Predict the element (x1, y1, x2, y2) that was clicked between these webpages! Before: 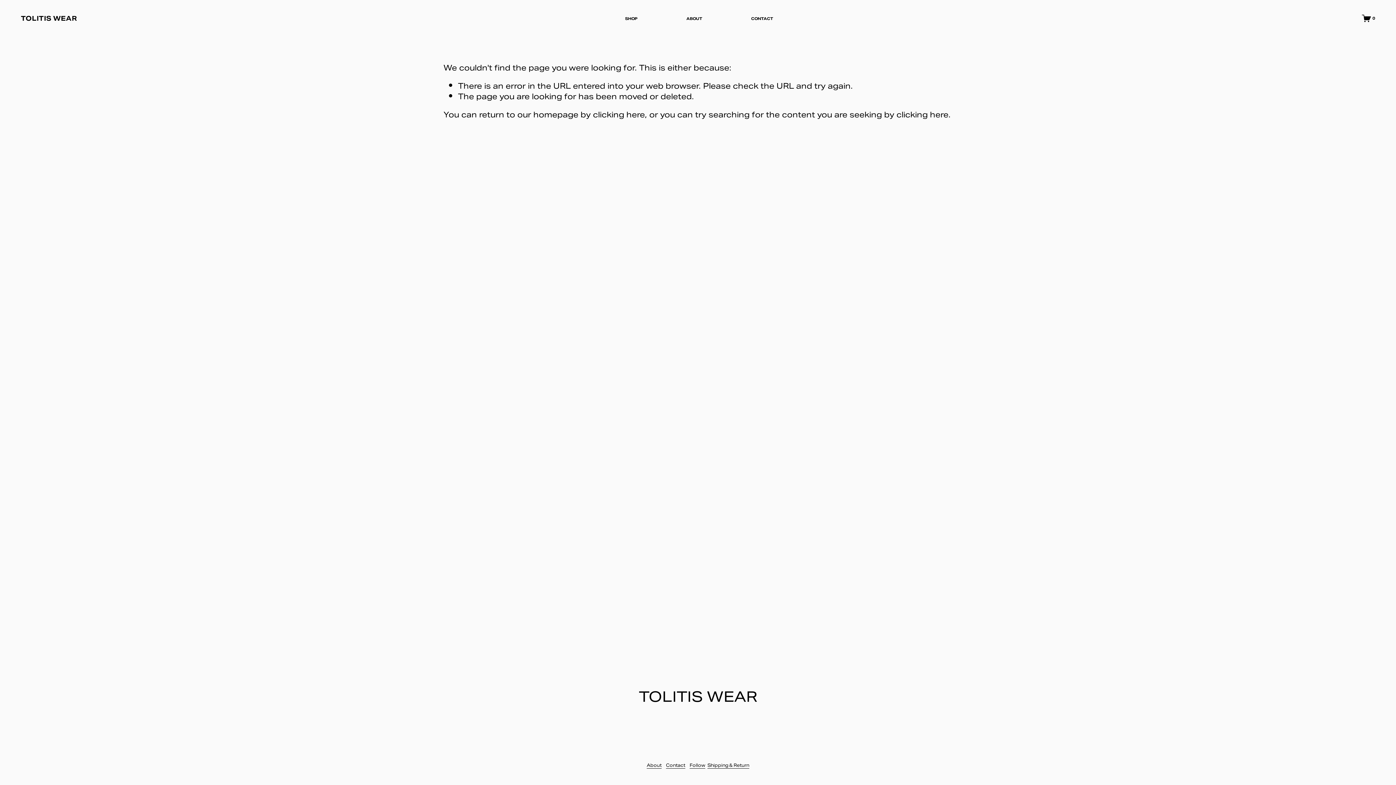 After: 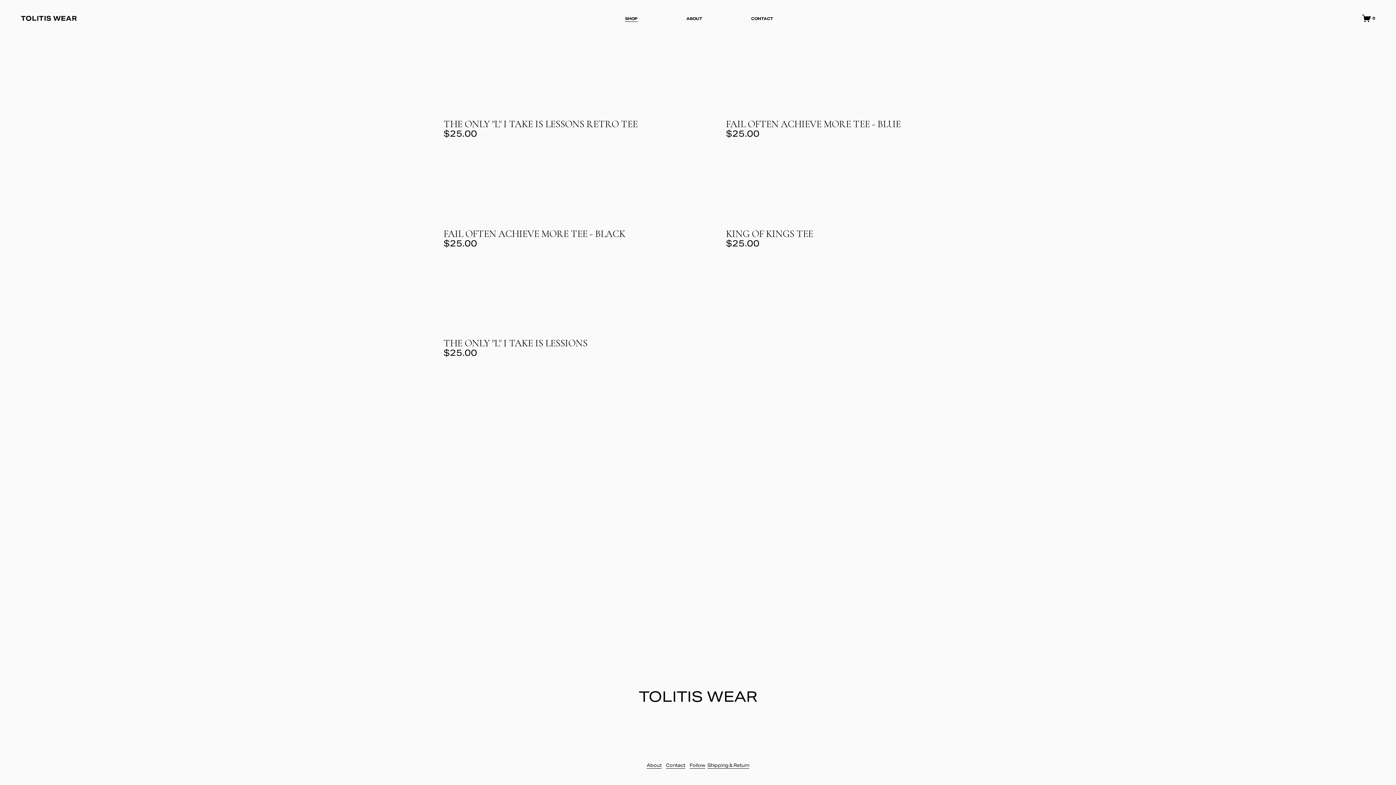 Action: bbox: (625, 15, 637, 22) label: SHOP